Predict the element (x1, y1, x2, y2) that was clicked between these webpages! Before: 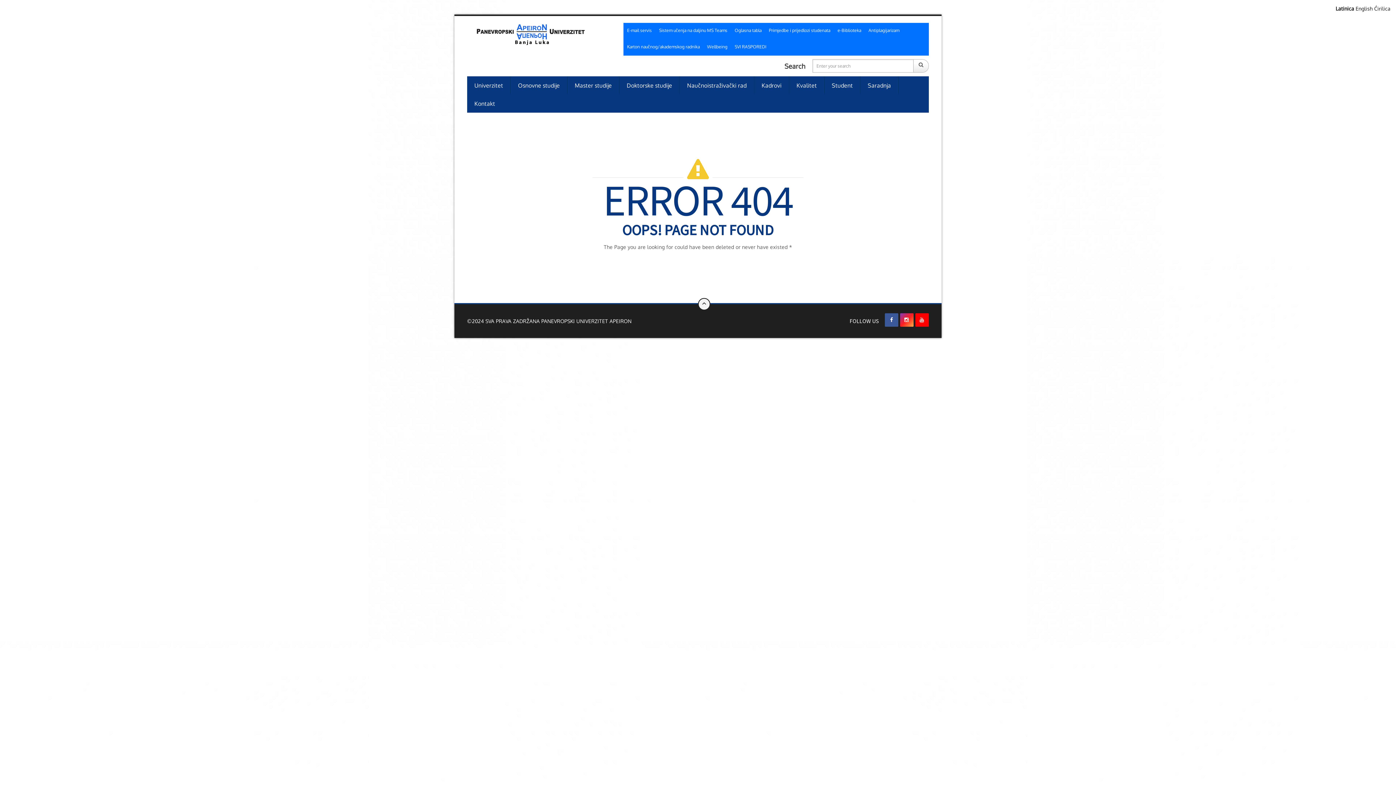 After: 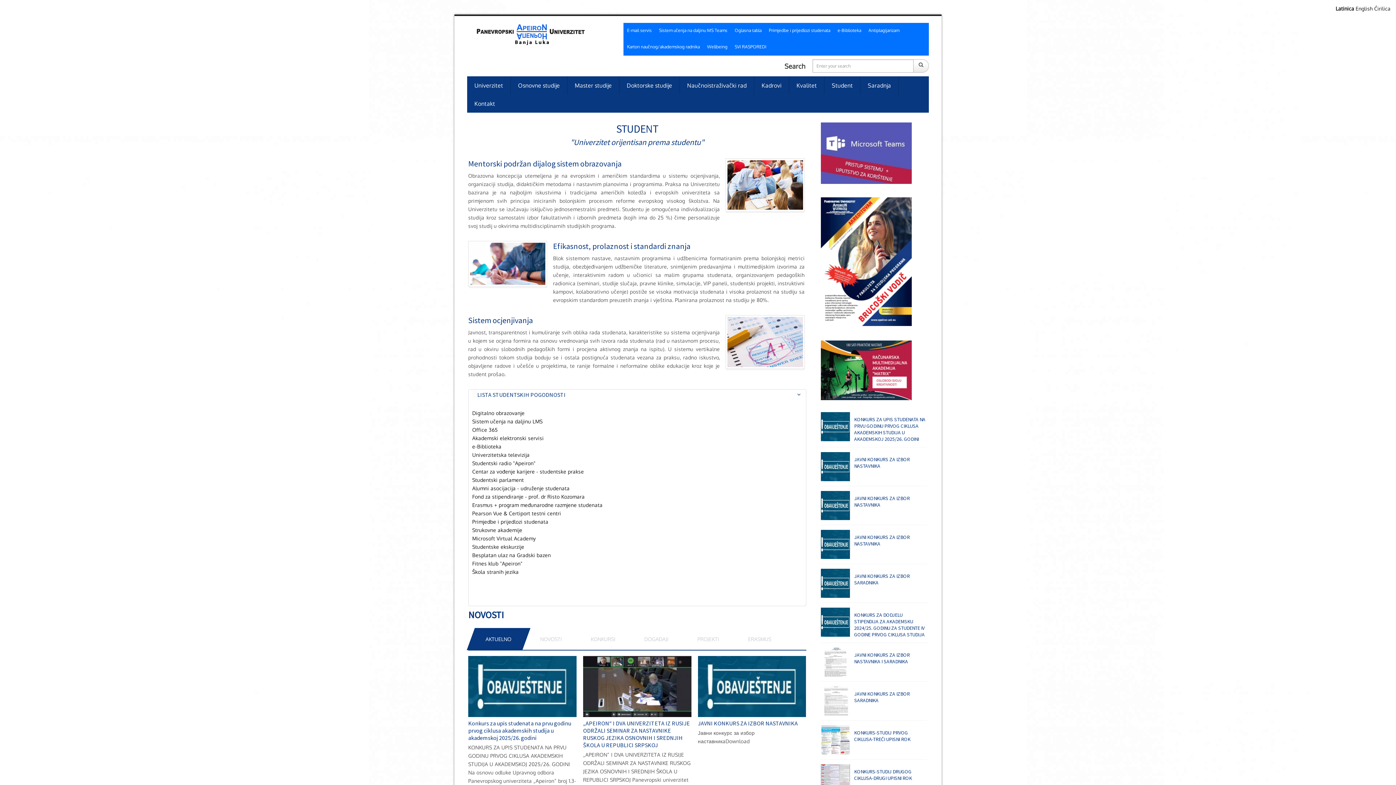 Action: bbox: (824, 76, 860, 94) label: Student